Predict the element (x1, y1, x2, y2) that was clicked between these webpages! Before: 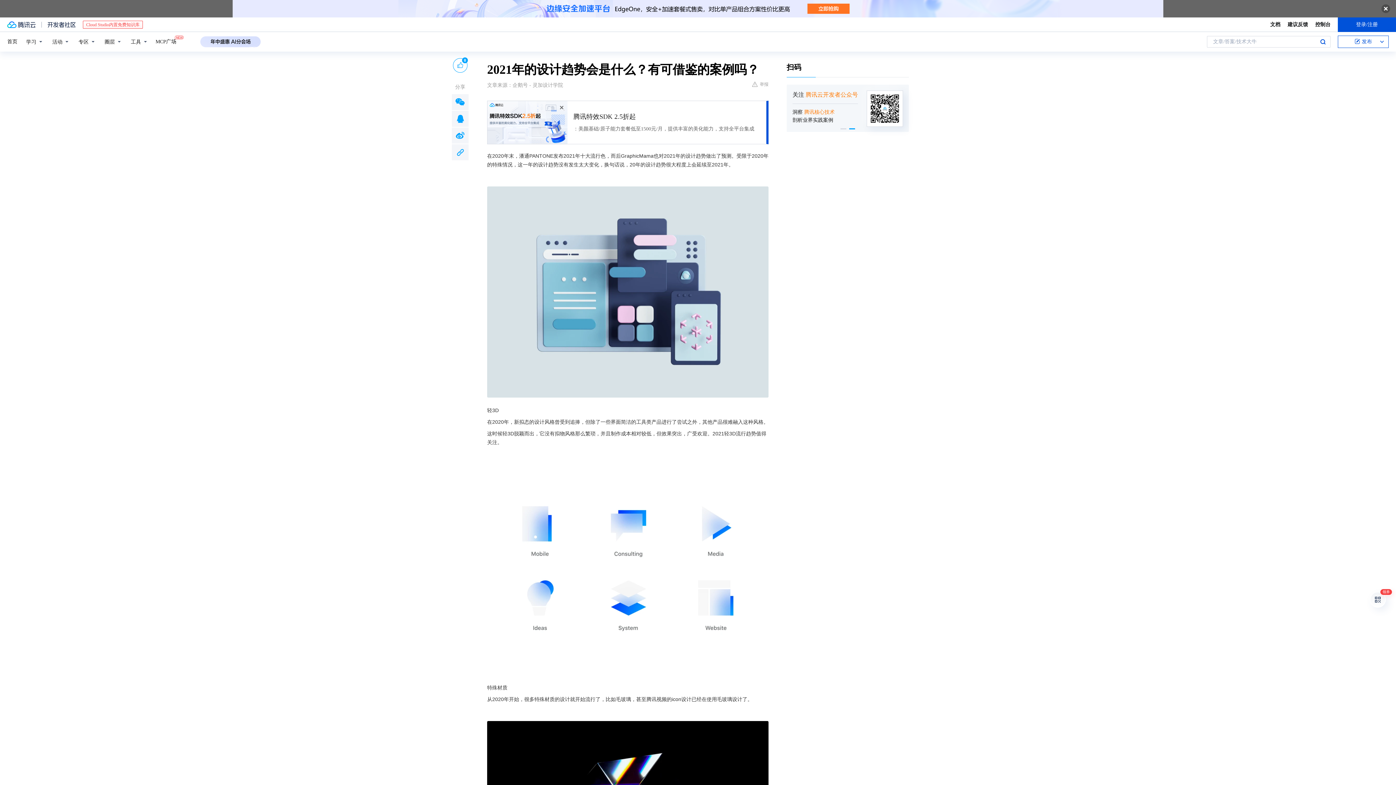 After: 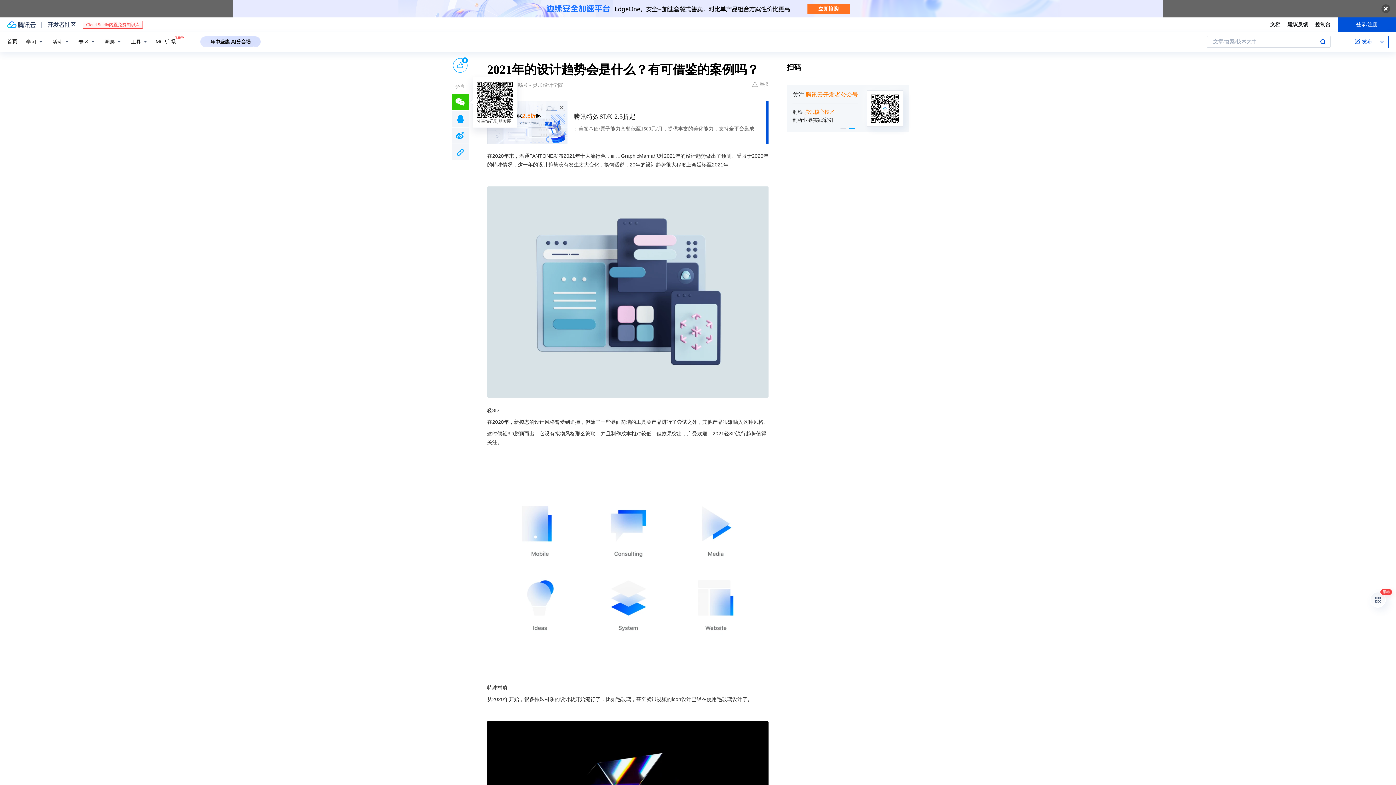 Action: bbox: (452, 94, 468, 110)